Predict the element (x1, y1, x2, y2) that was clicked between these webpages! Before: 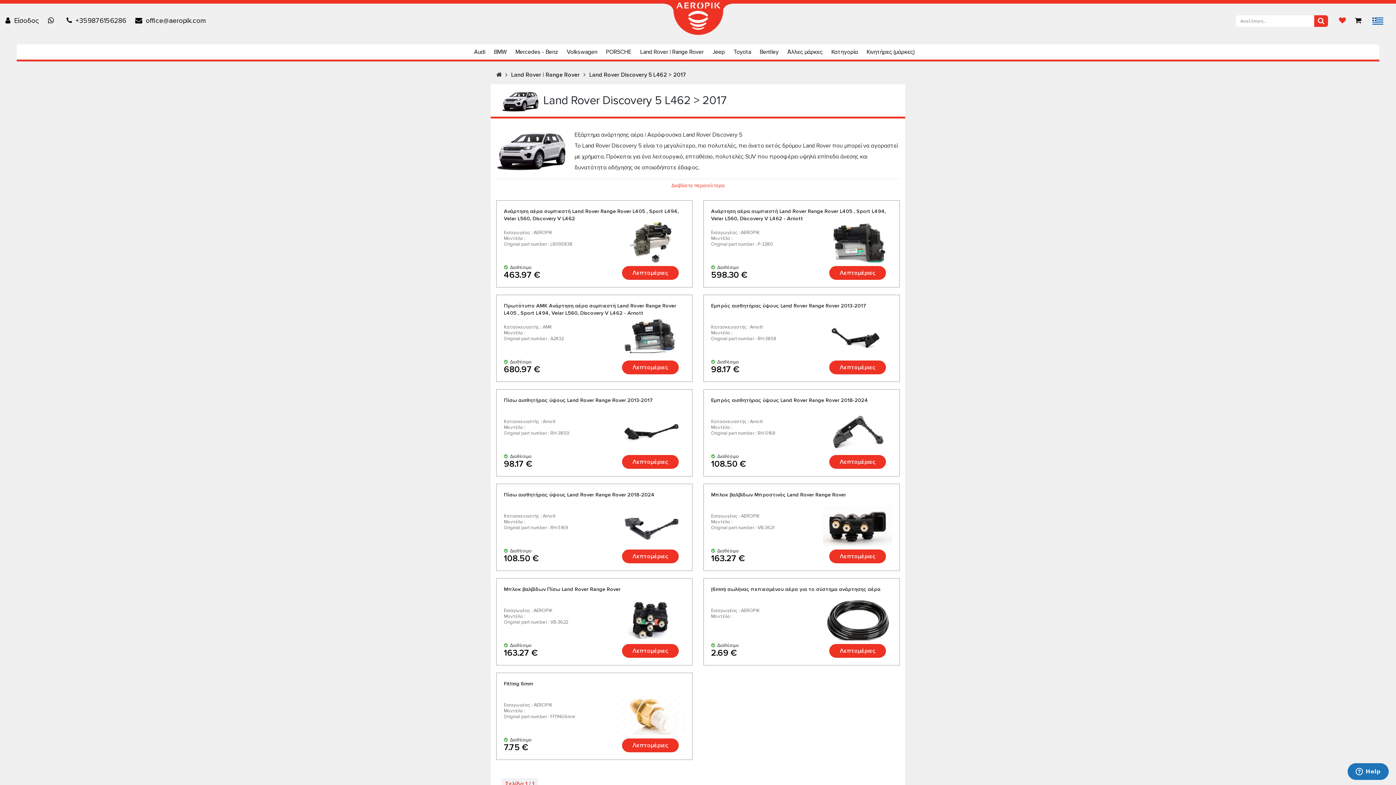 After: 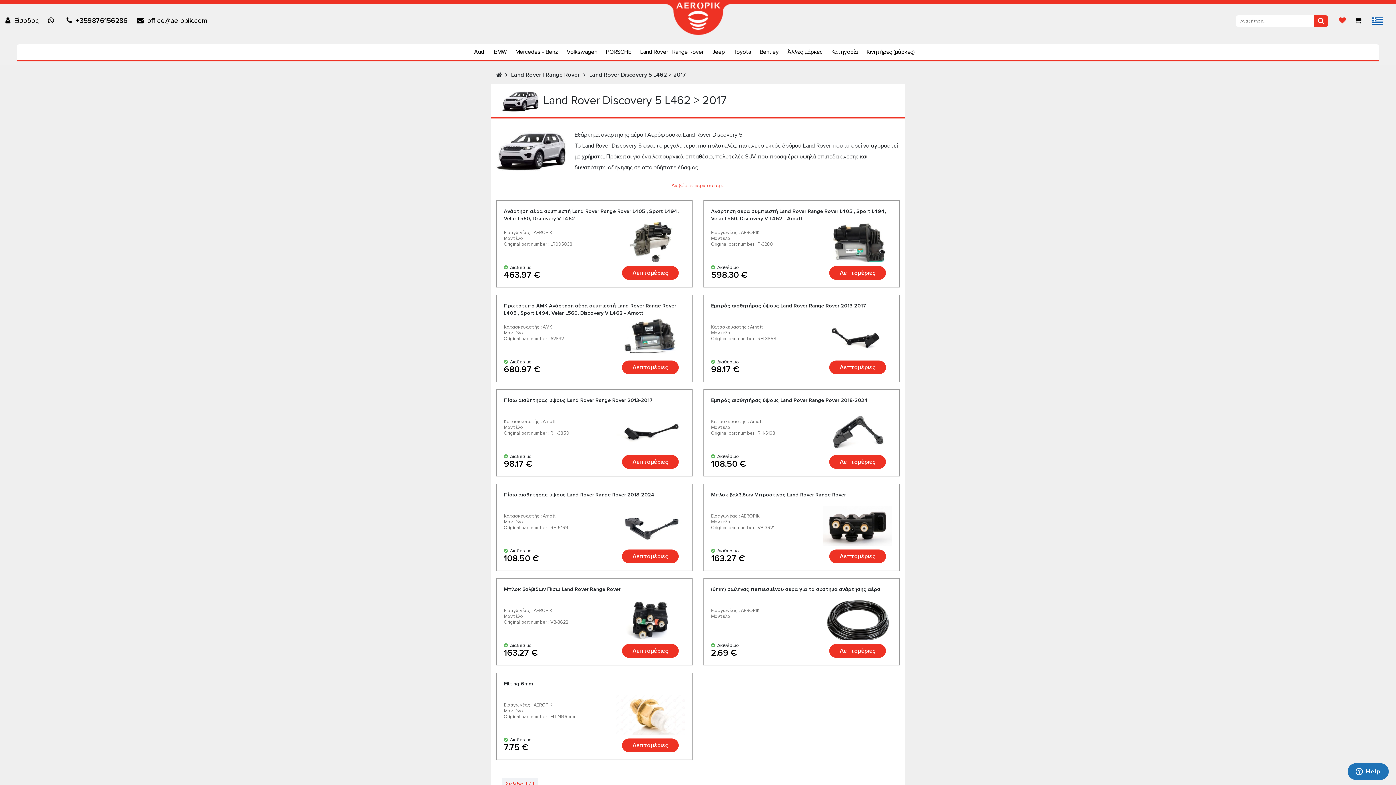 Action: bbox: (66, 16, 126, 25) label:   +359876156286